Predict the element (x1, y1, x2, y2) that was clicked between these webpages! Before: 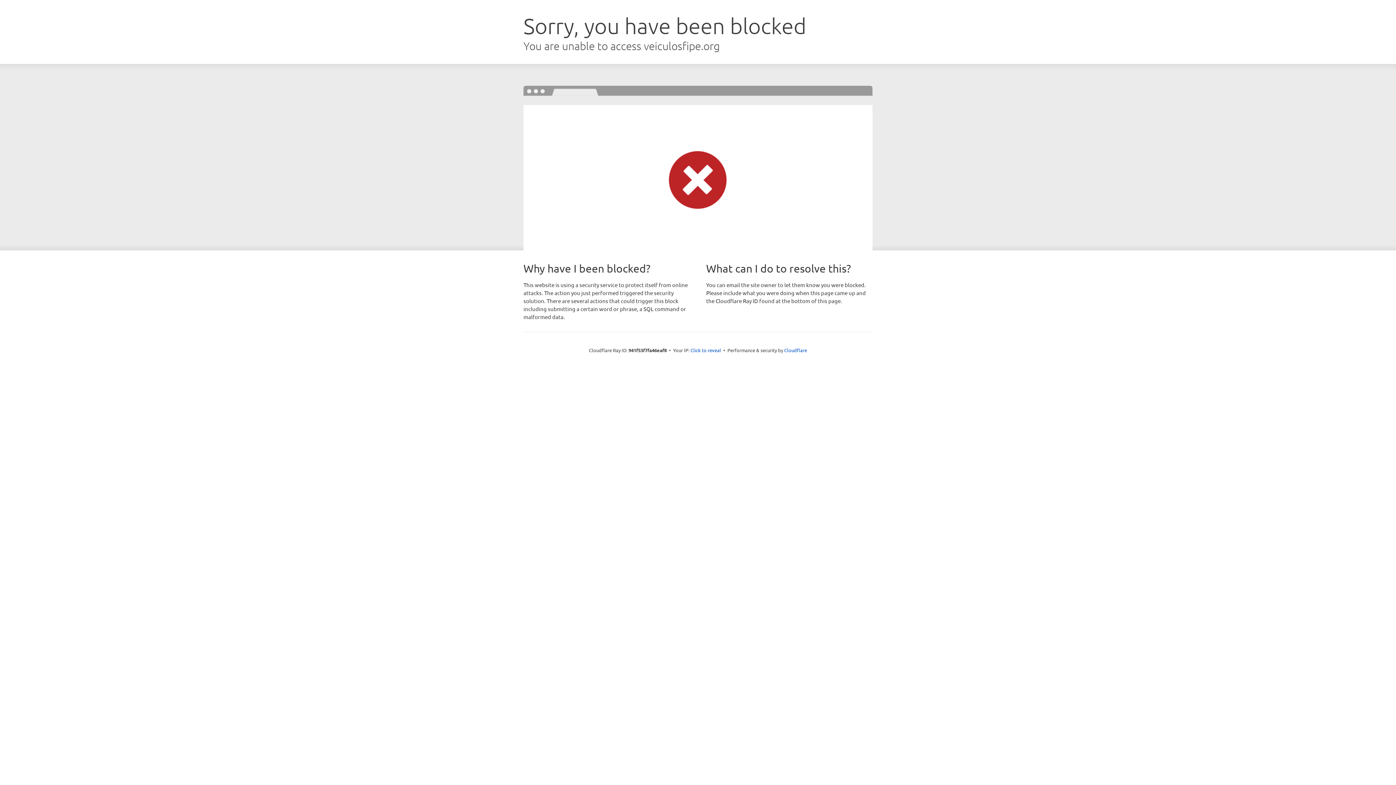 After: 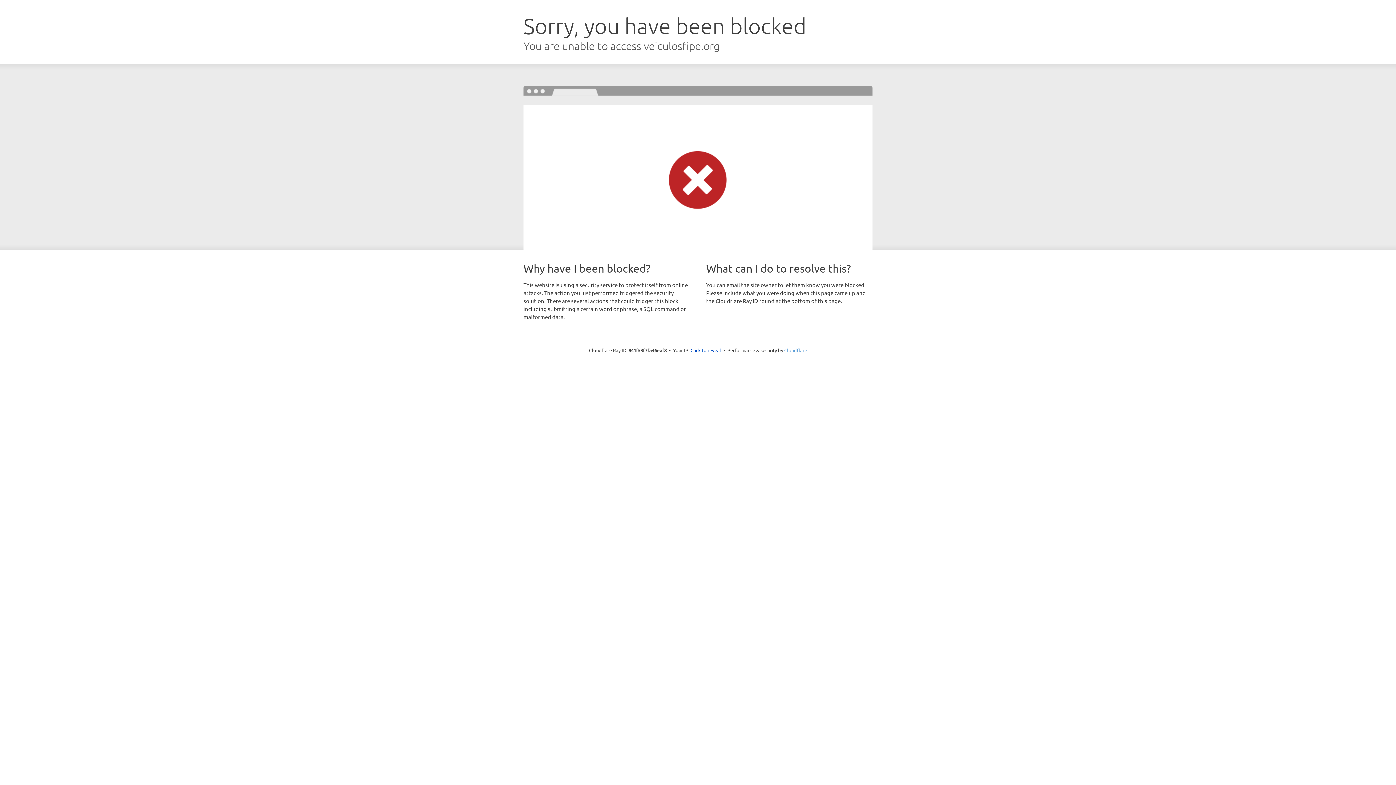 Action: bbox: (784, 347, 807, 353) label: Cloudflare